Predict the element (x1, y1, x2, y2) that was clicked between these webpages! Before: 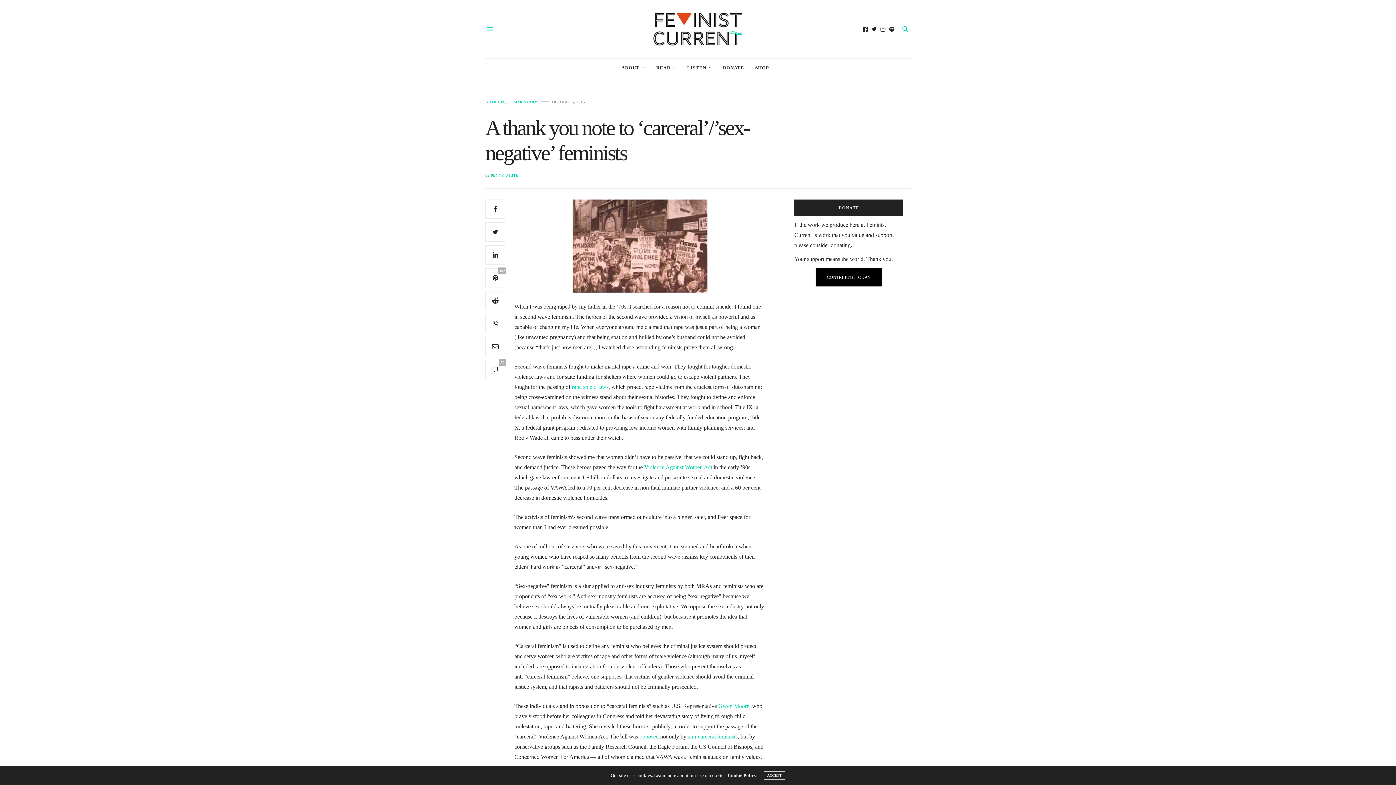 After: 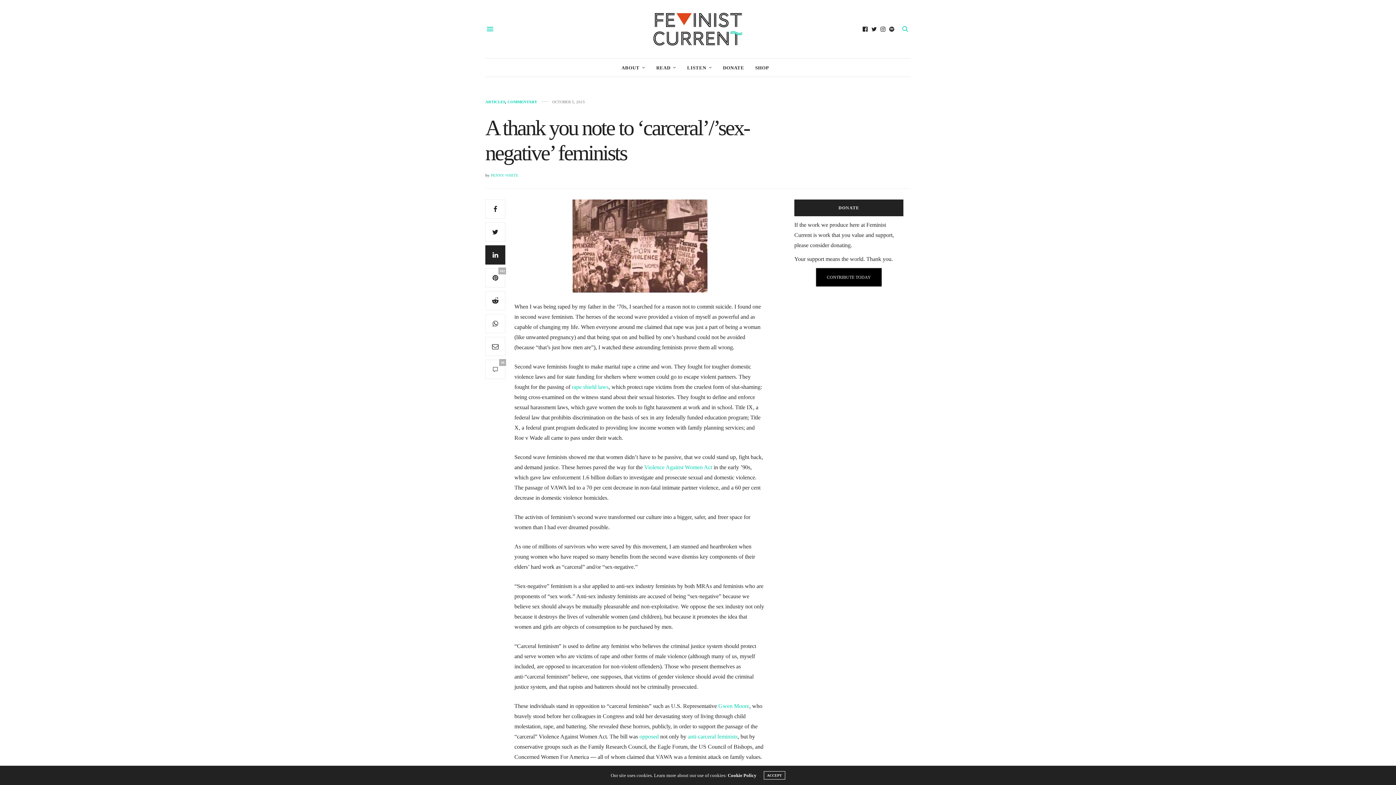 Action: bbox: (485, 245, 505, 264)